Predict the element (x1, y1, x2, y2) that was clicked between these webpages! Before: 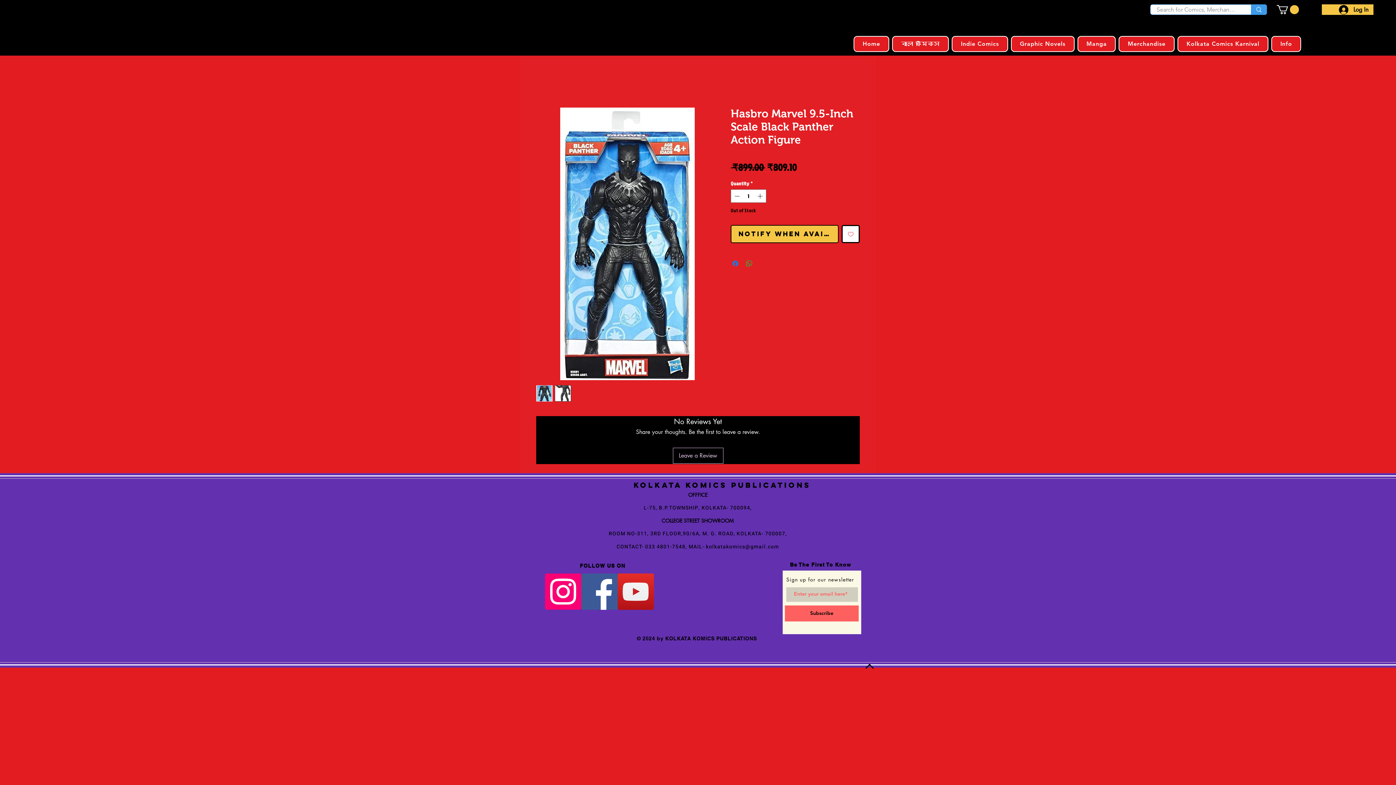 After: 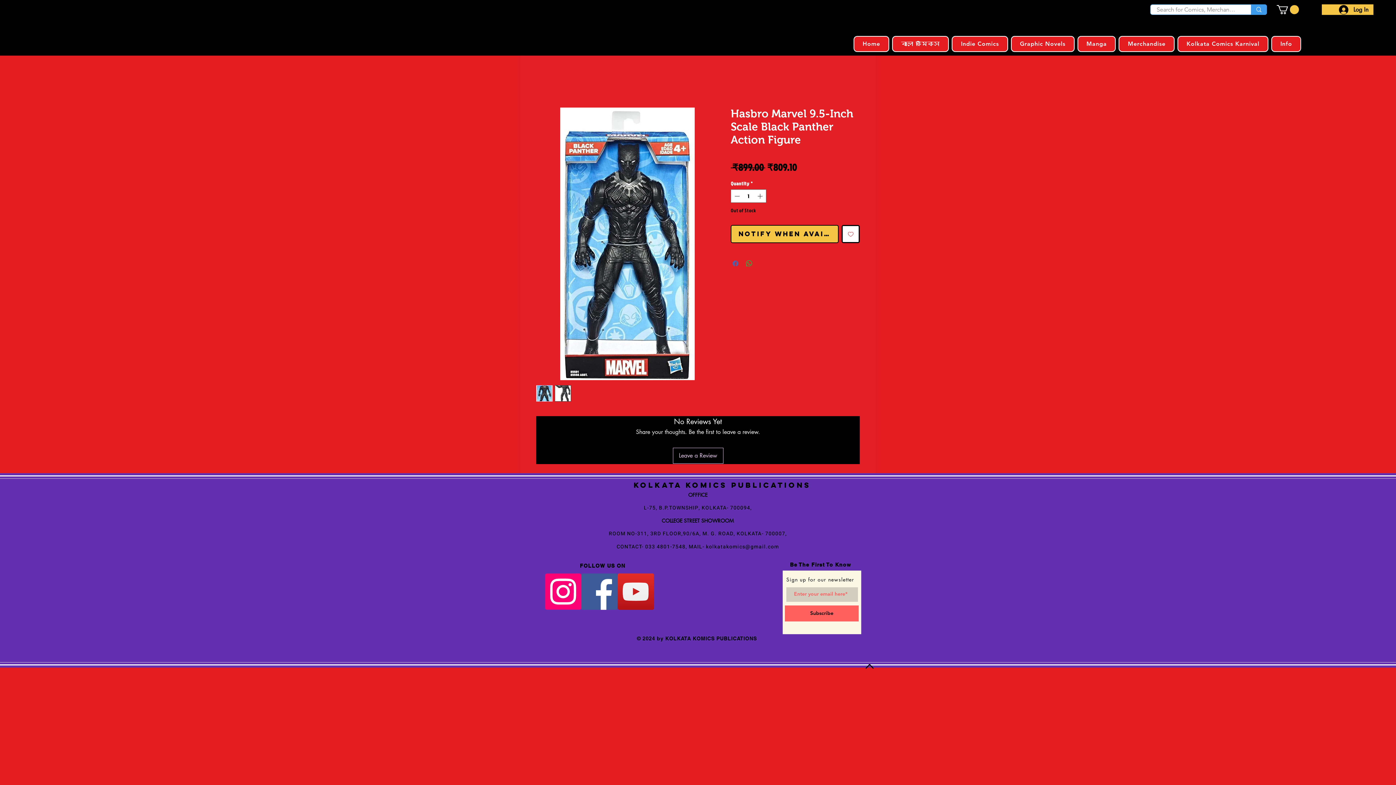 Action: bbox: (731, 259, 740, 267) label: Share on Facebook